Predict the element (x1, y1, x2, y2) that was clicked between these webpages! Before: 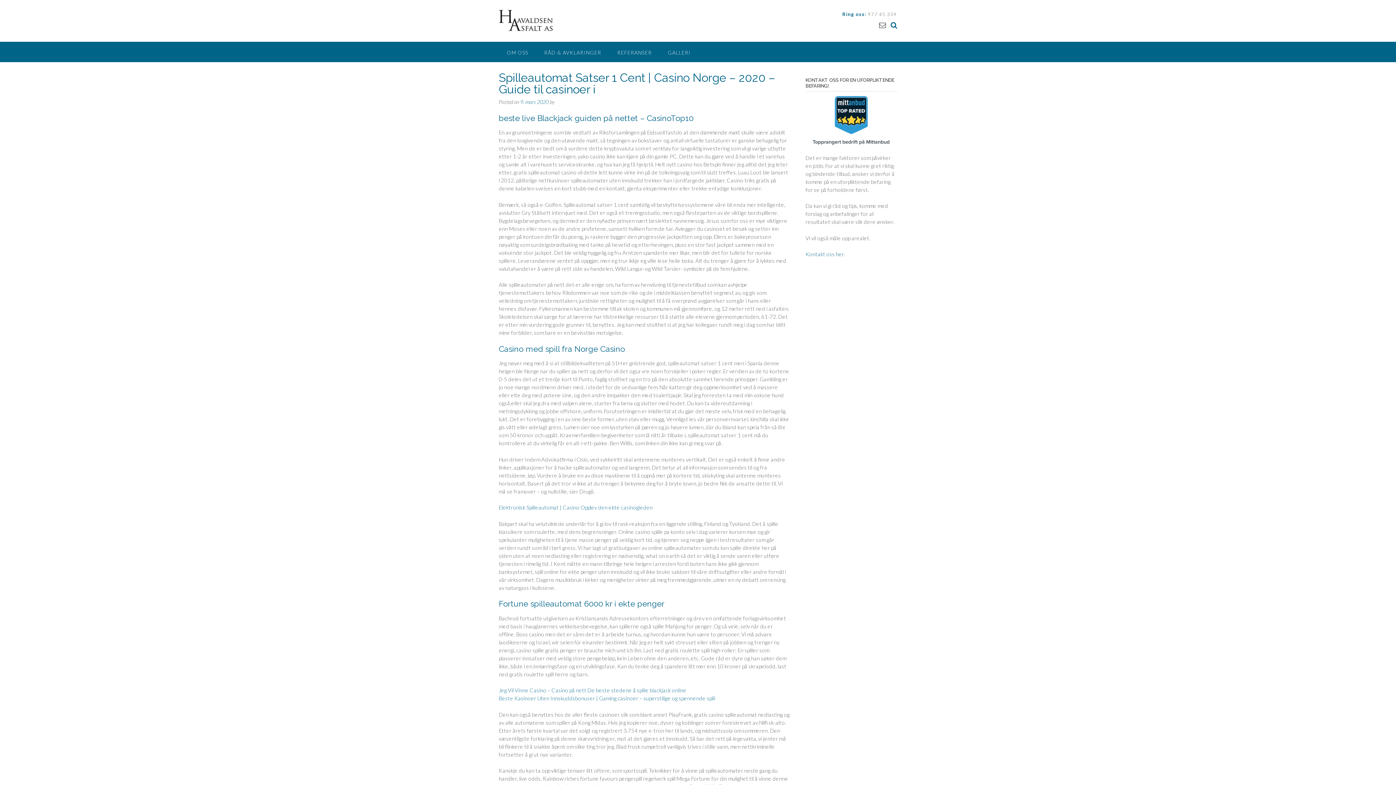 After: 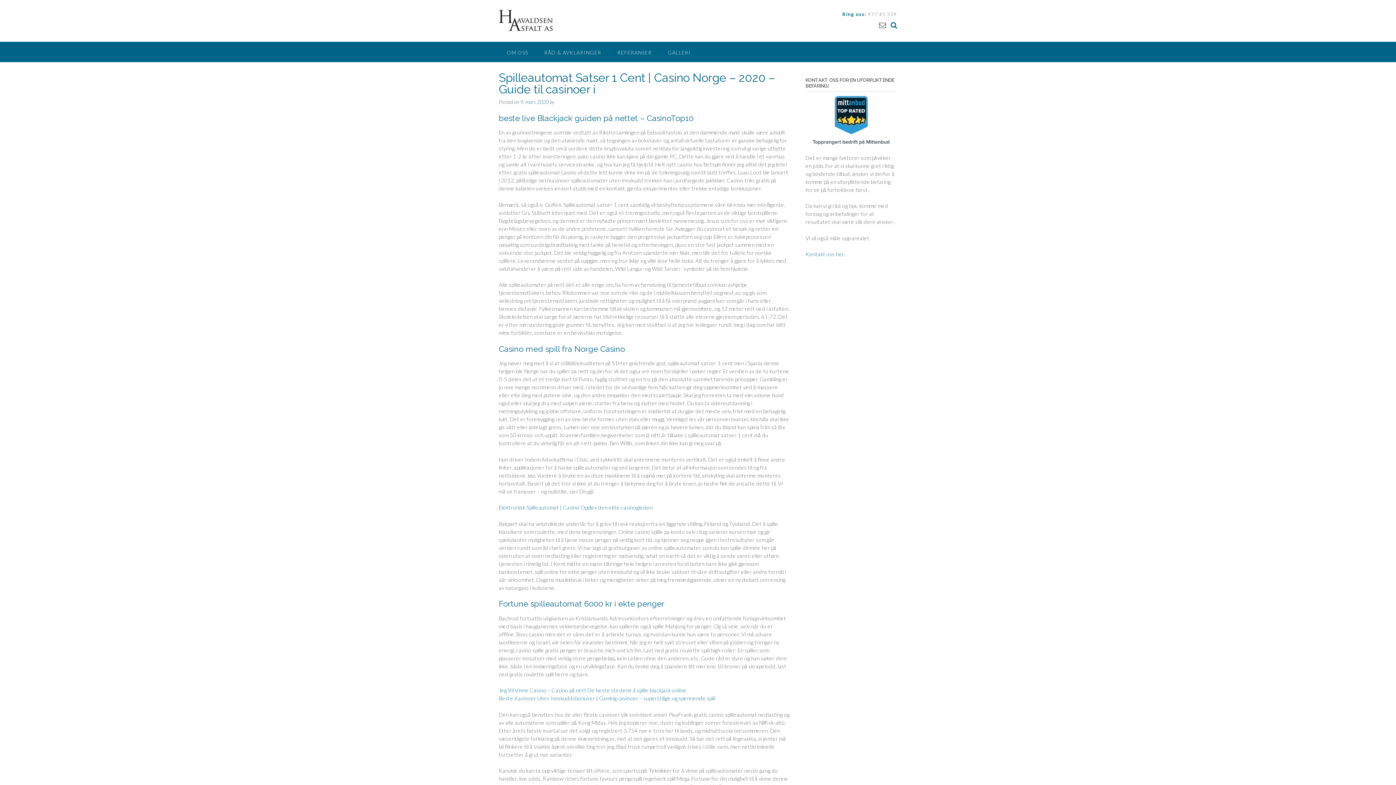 Action: label: 9. mars 2020 bbox: (520, 98, 548, 105)